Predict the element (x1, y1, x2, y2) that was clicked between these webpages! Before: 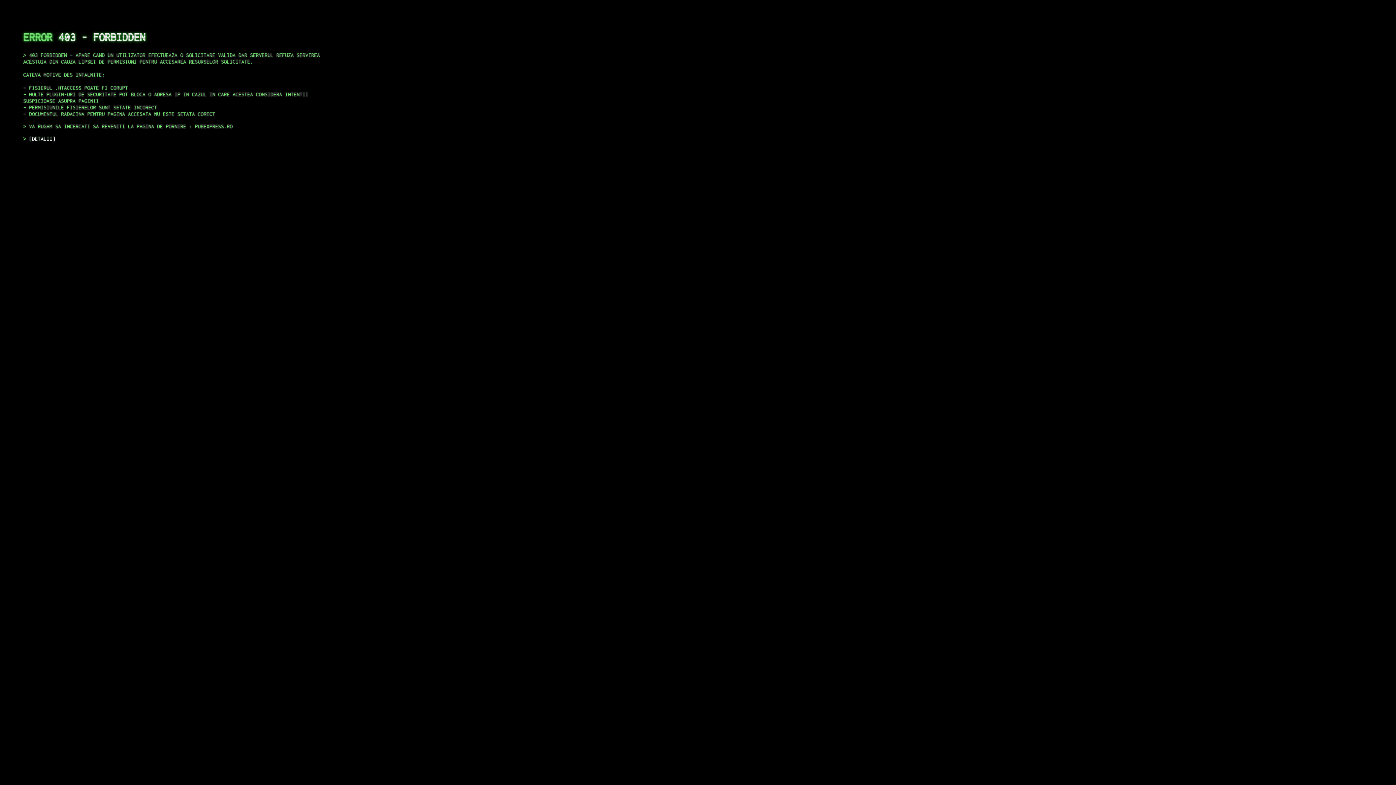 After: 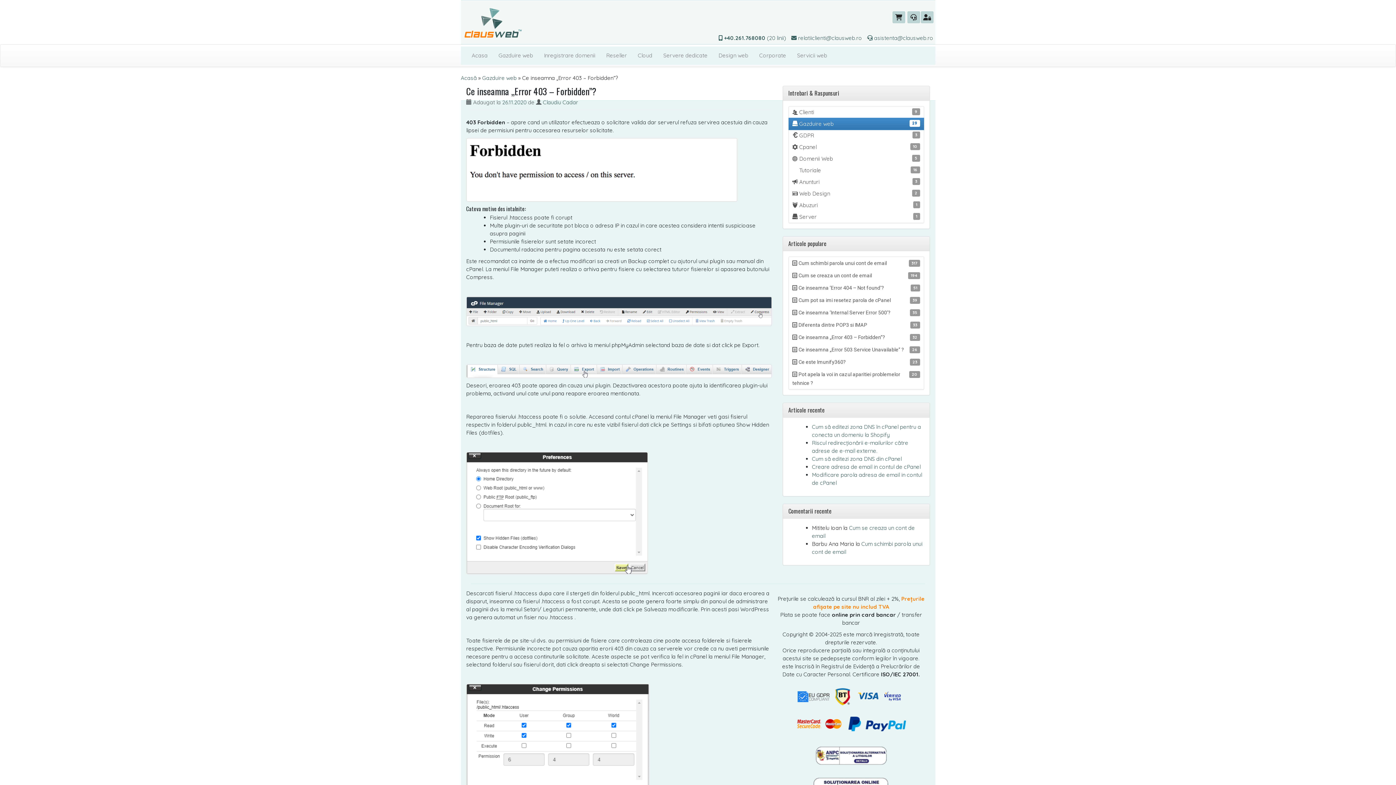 Action: bbox: (29, 135, 55, 141) label: DETALII